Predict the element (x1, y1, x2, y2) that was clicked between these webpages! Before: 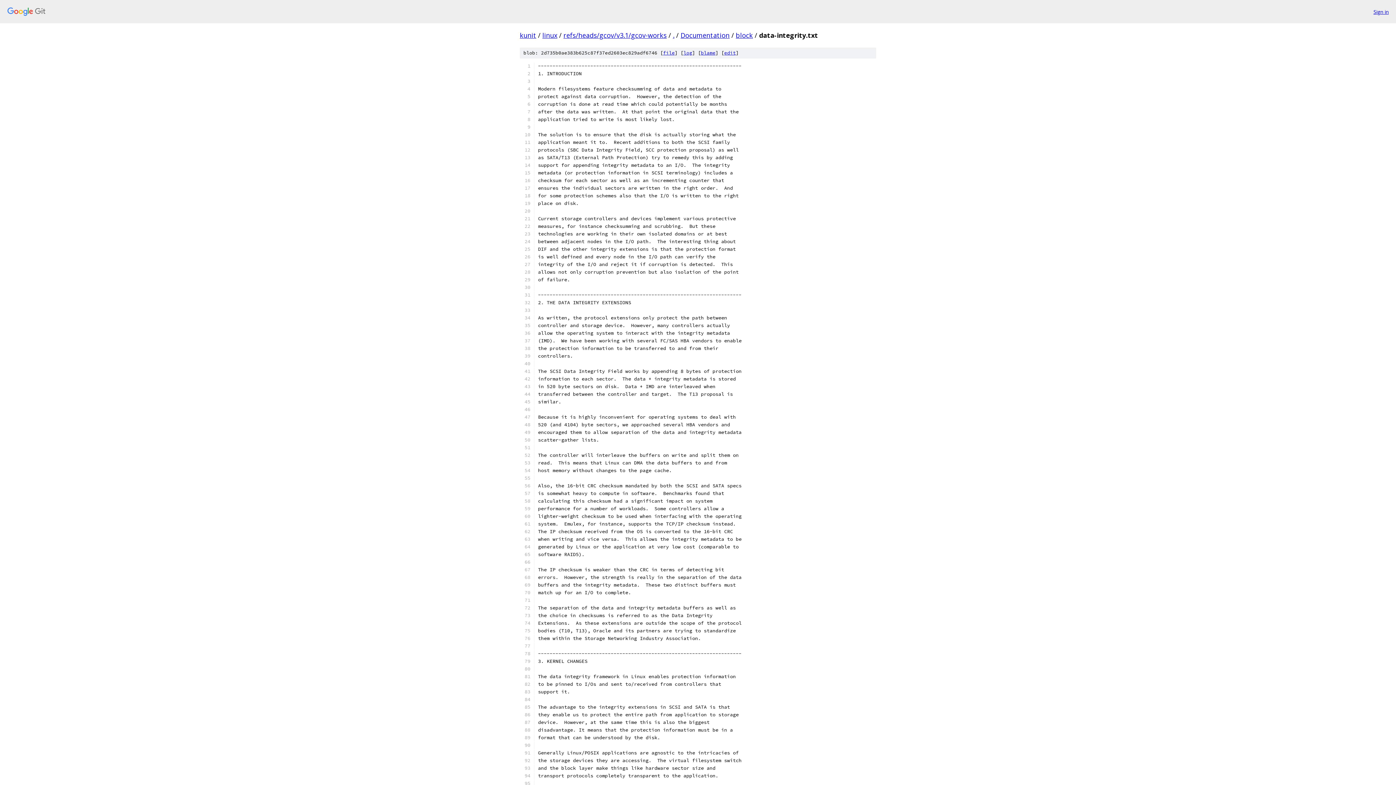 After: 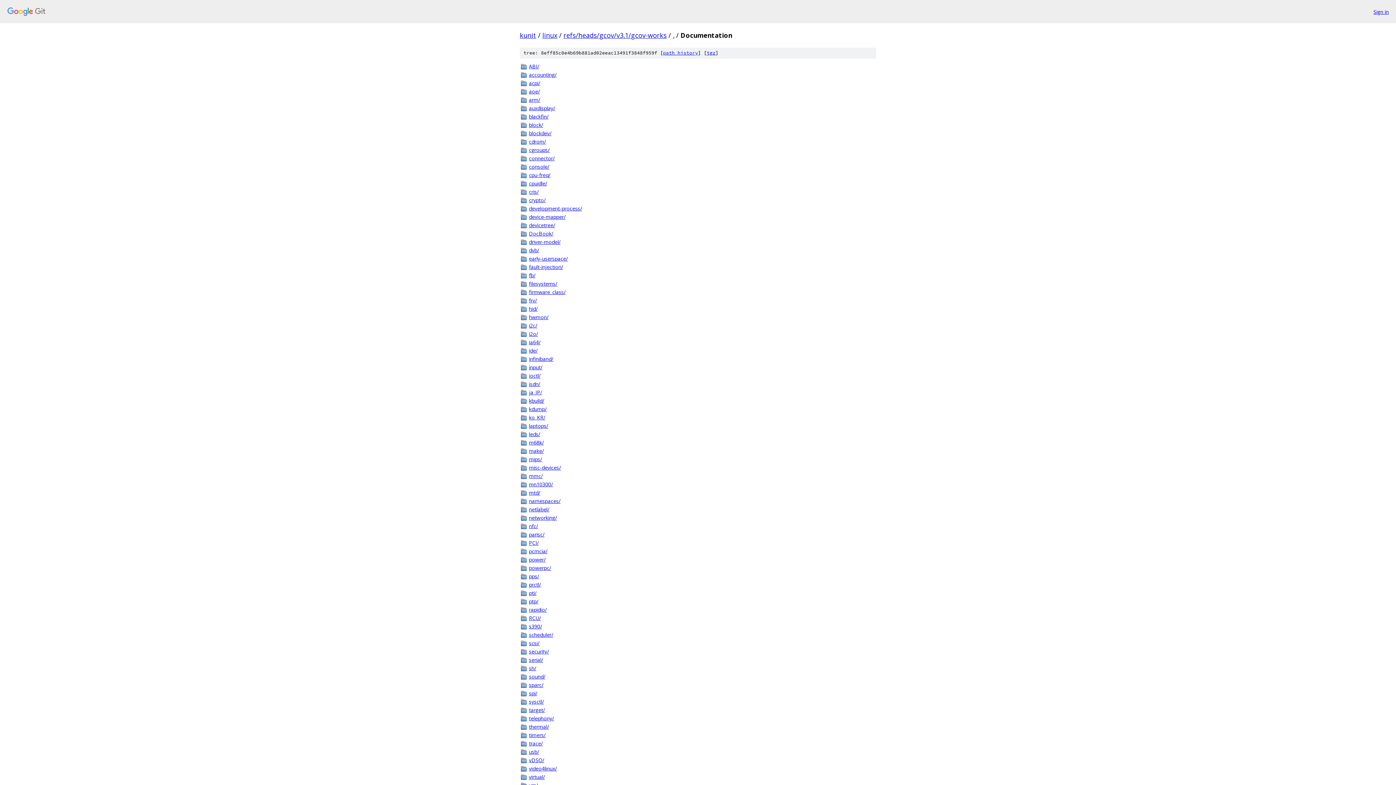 Action: label: Documentation bbox: (680, 30, 729, 39)